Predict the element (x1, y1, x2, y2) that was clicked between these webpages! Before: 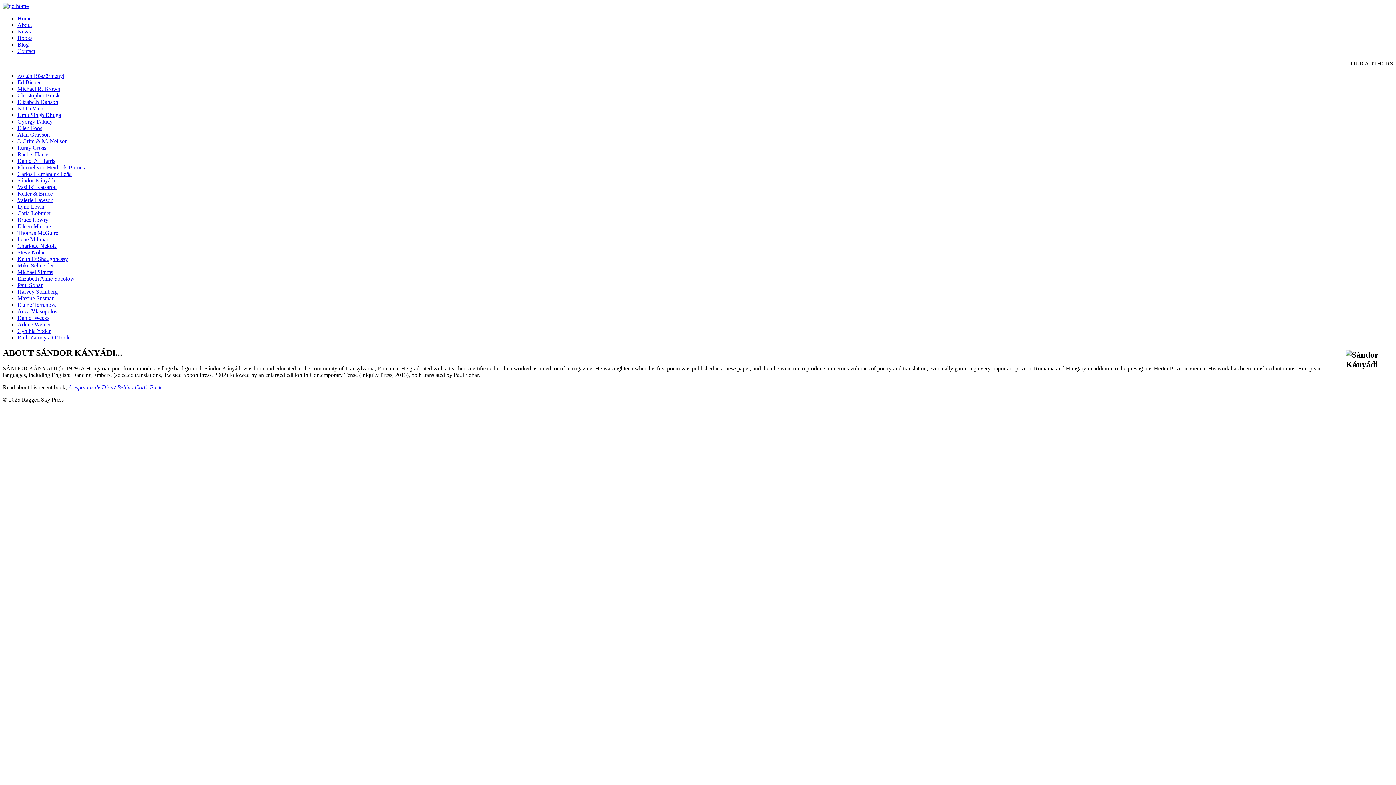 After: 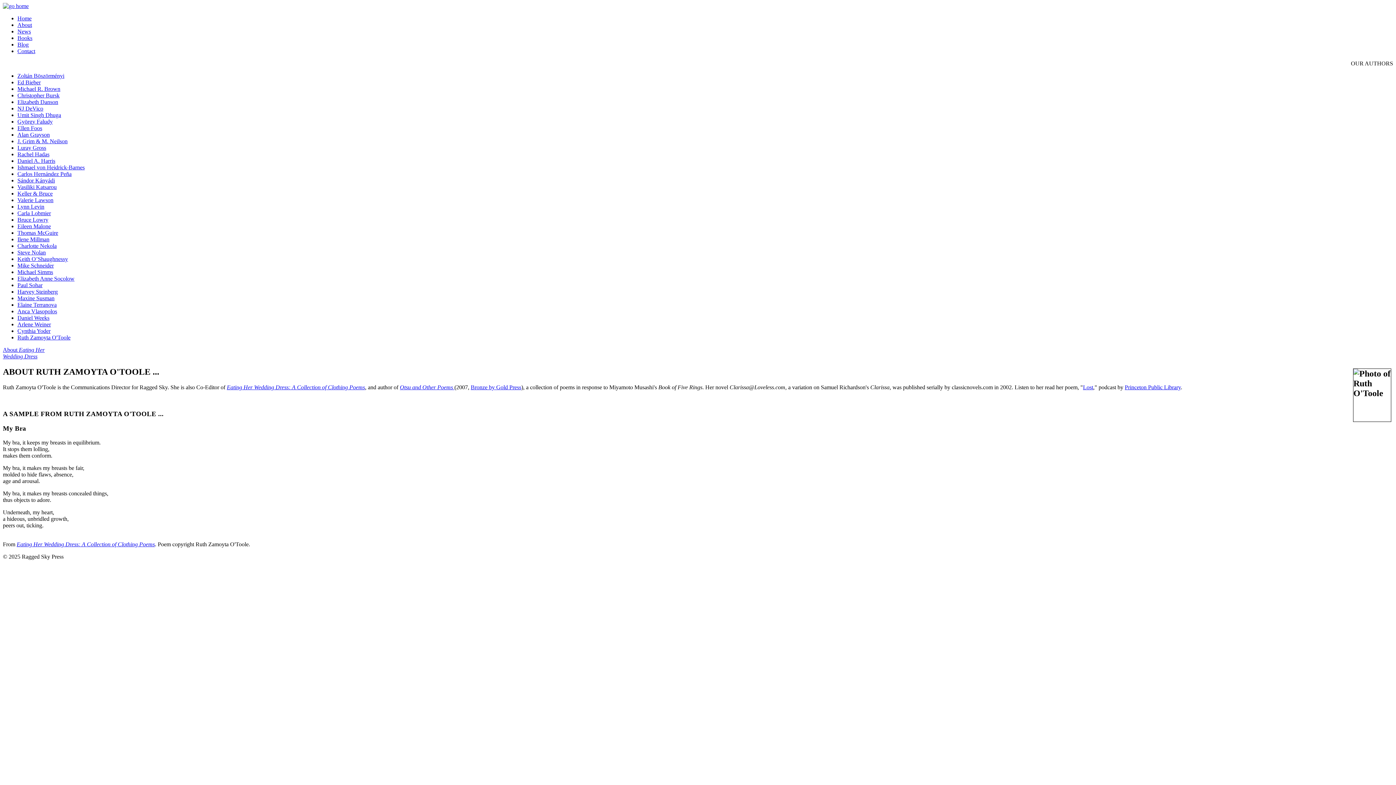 Action: label: Ruth Zamoyta O'Toole bbox: (17, 334, 70, 340)